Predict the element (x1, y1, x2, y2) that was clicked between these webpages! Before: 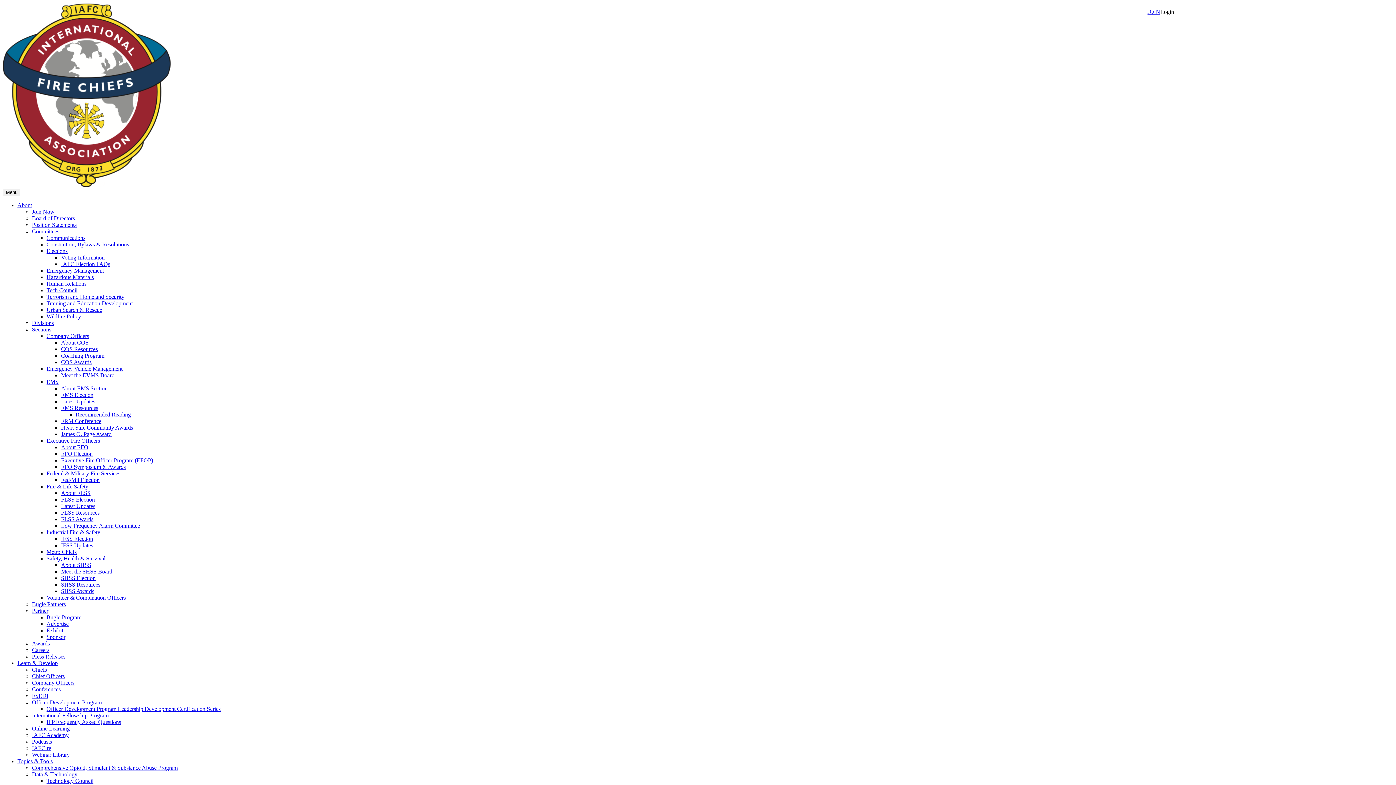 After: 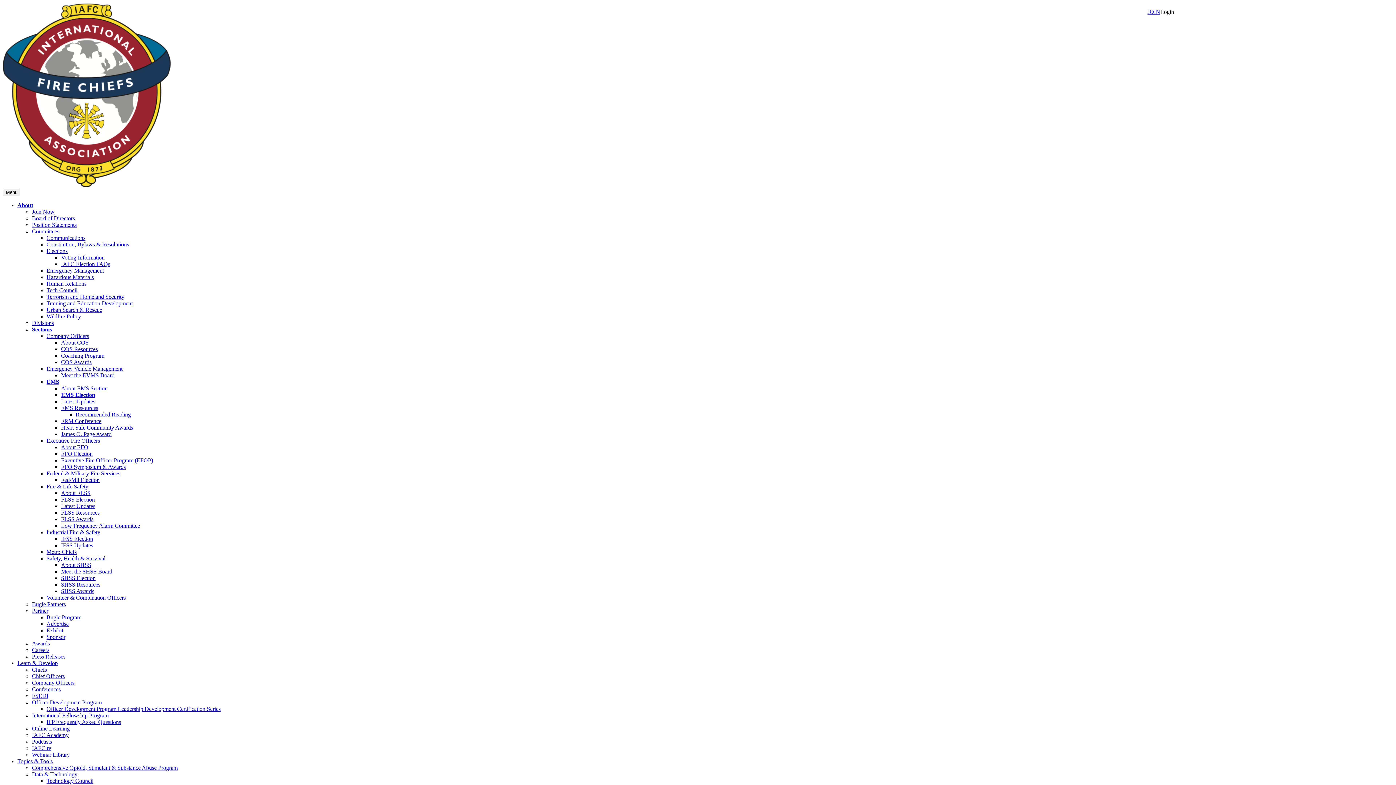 Action: bbox: (61, 392, 93, 398) label: EMS Election